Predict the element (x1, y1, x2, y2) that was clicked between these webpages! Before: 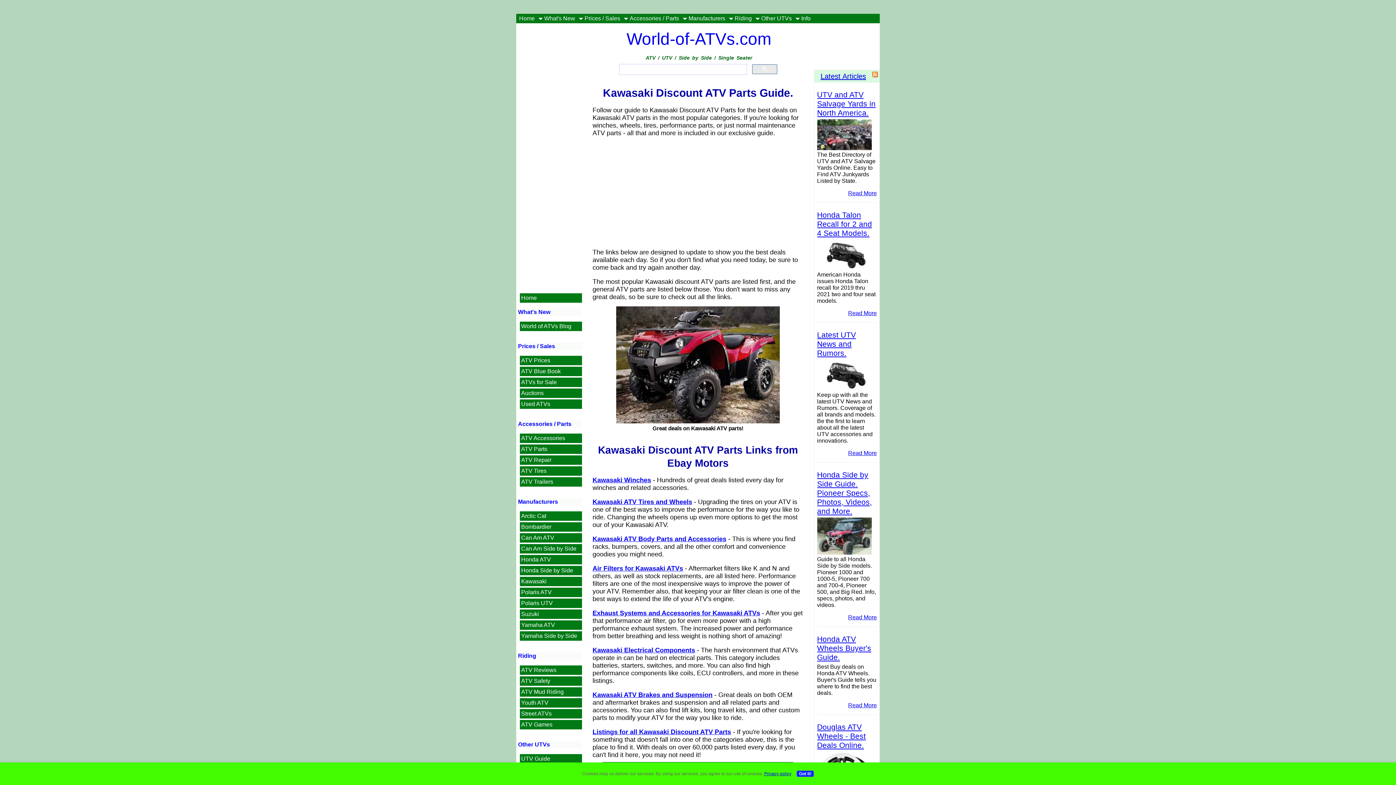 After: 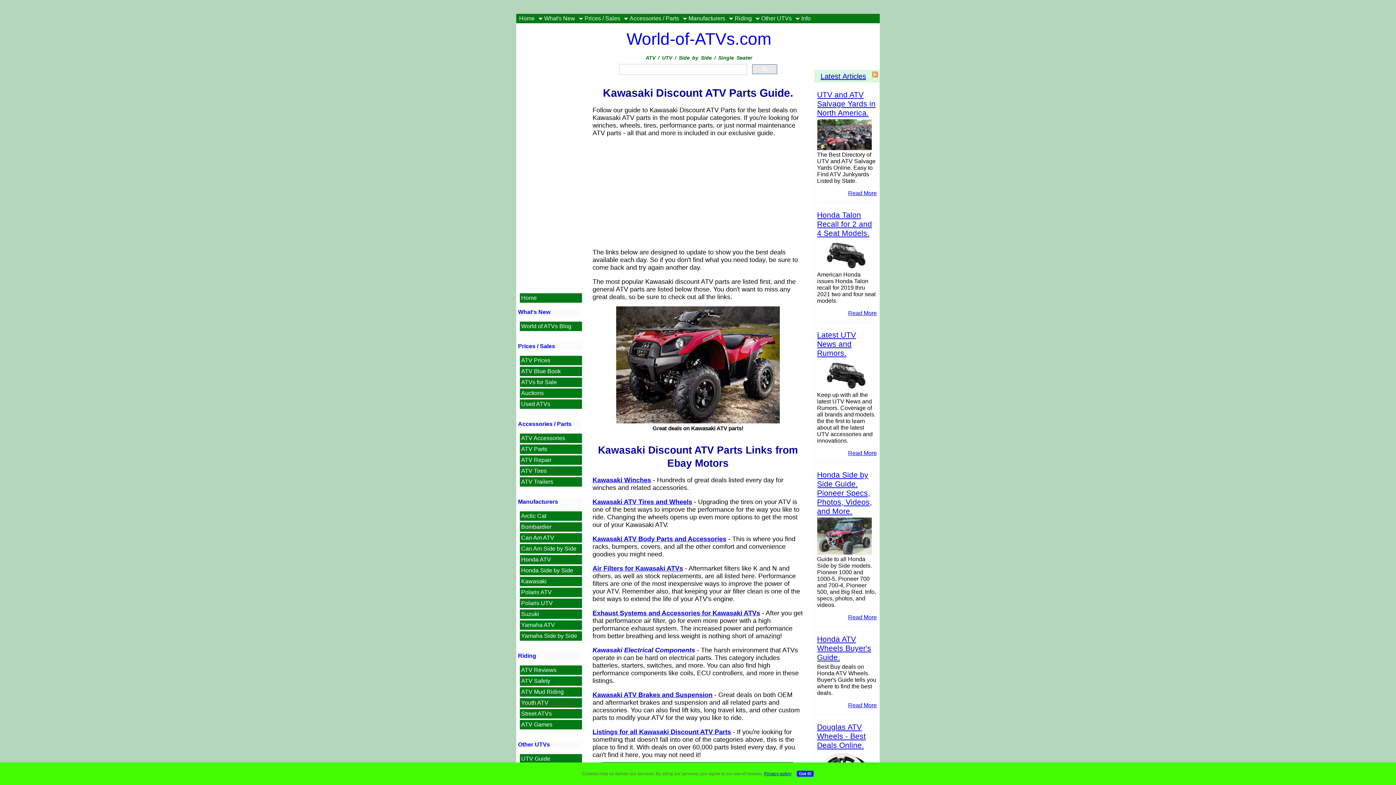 Action: bbox: (592, 647, 695, 654) label: Kawasaki Electrical Components